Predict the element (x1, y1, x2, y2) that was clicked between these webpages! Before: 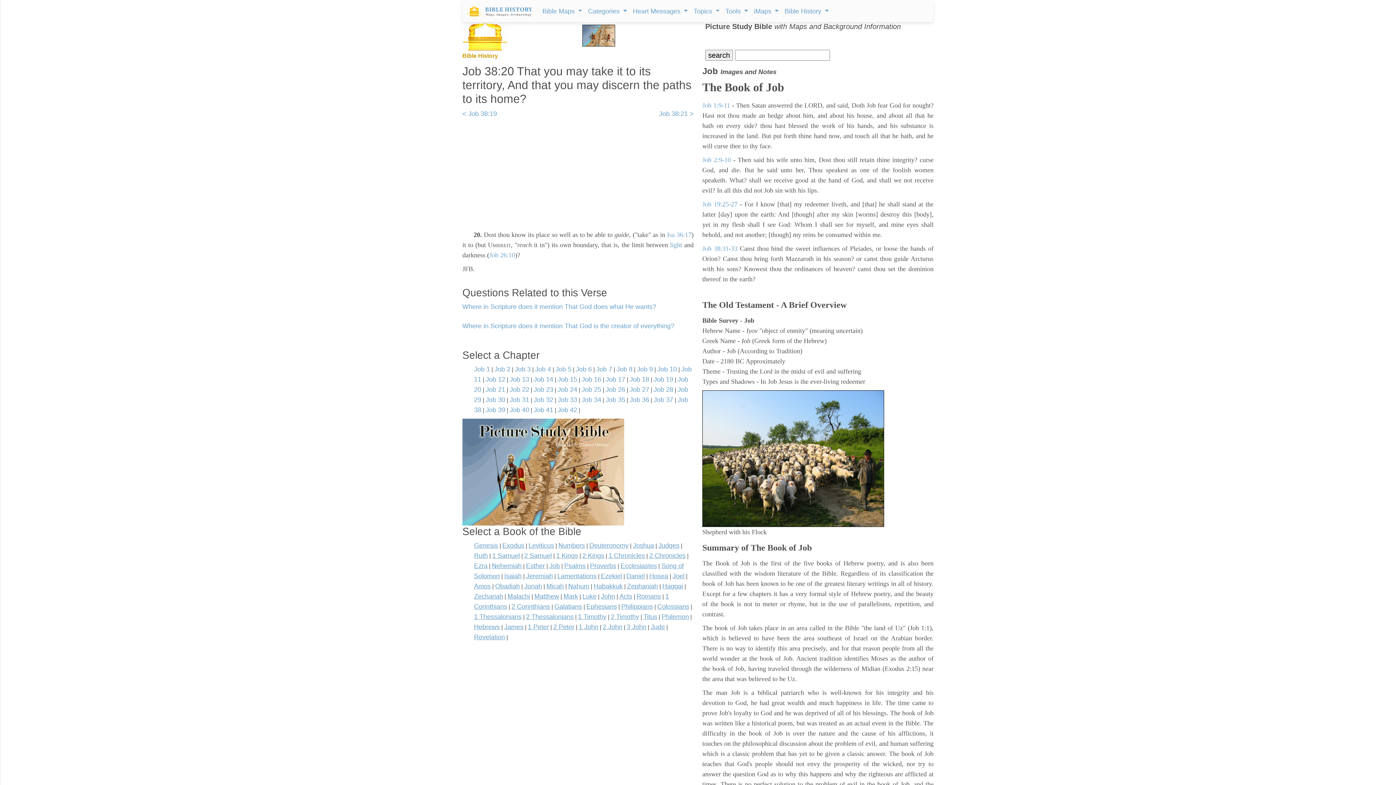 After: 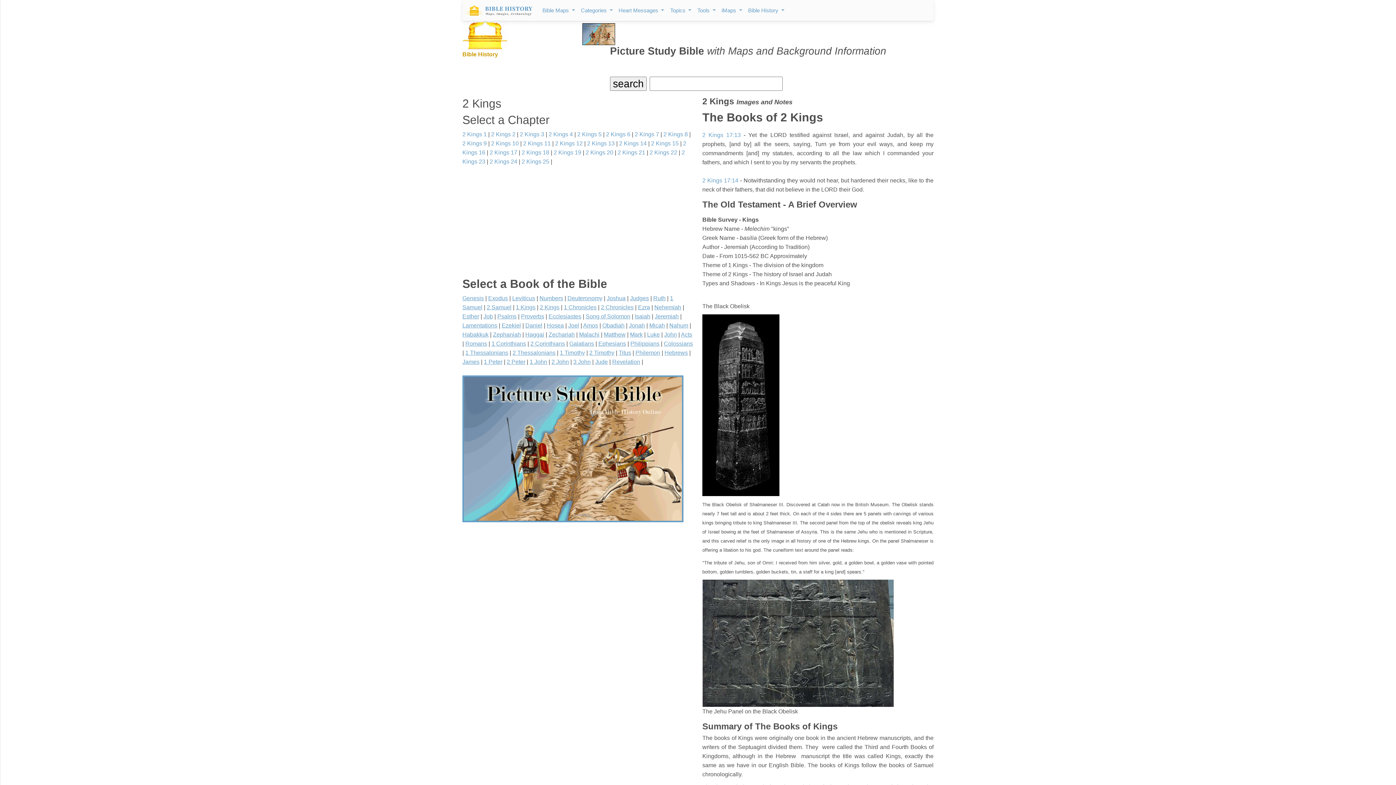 Action: label: 2 Kings bbox: (582, 552, 604, 559)